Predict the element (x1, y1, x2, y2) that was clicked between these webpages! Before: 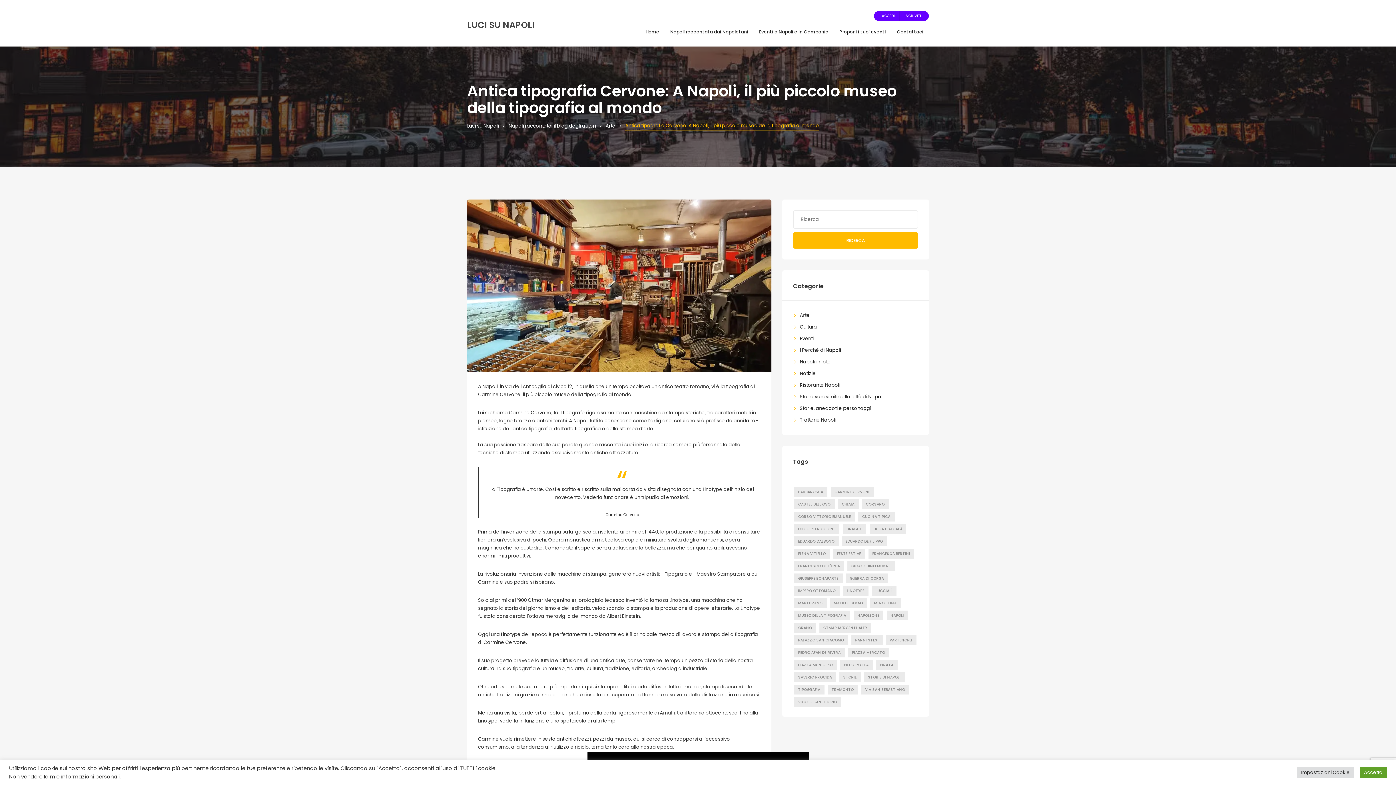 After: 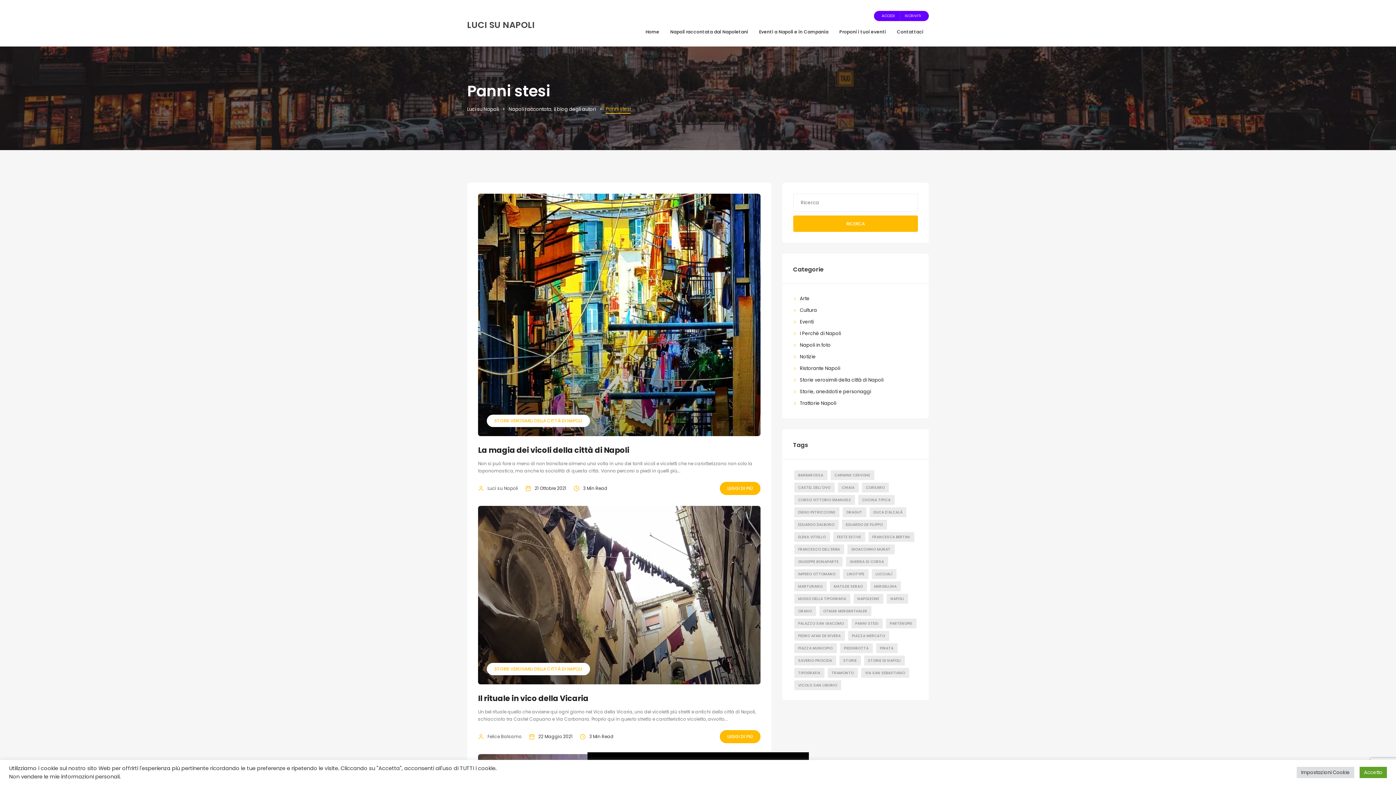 Action: label: Panni stesi (8 elementi) bbox: (851, 635, 882, 645)